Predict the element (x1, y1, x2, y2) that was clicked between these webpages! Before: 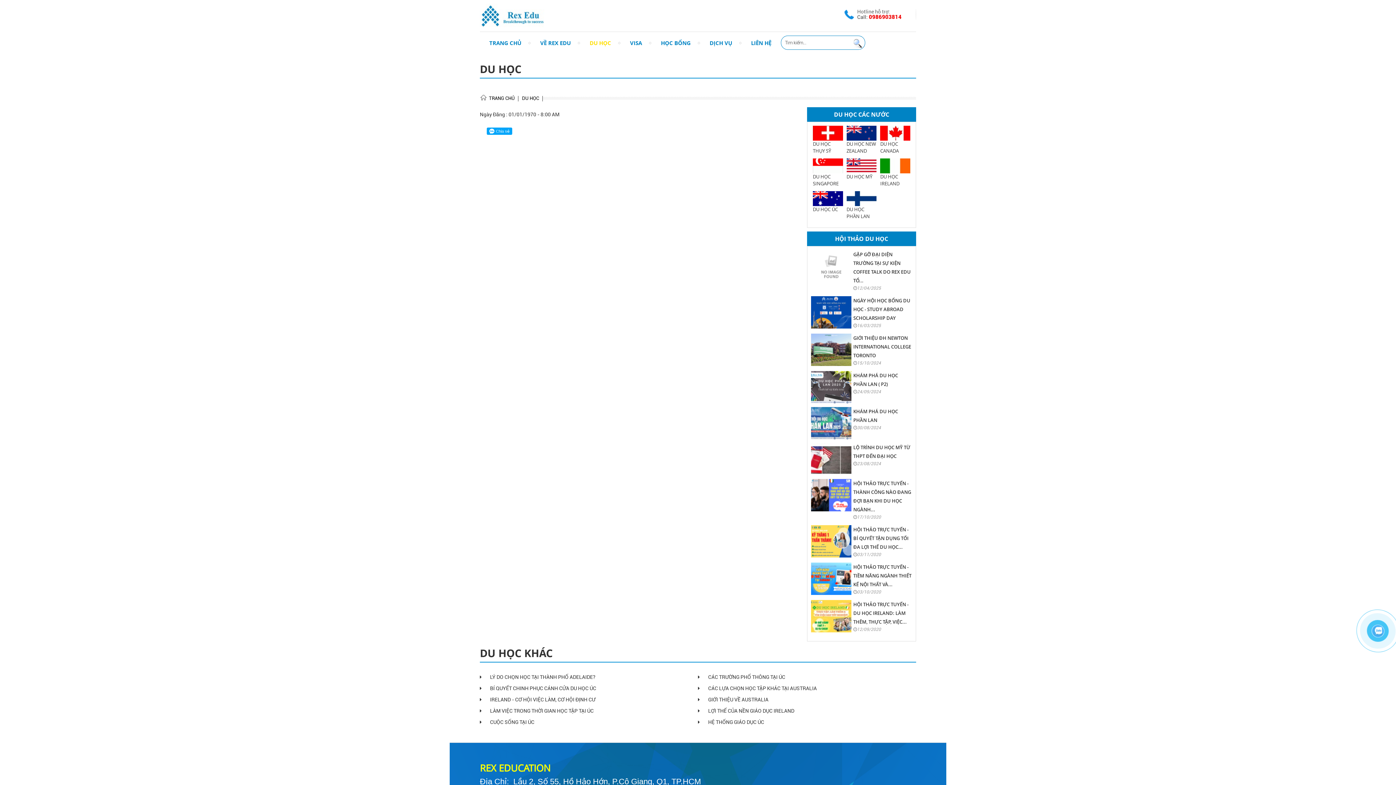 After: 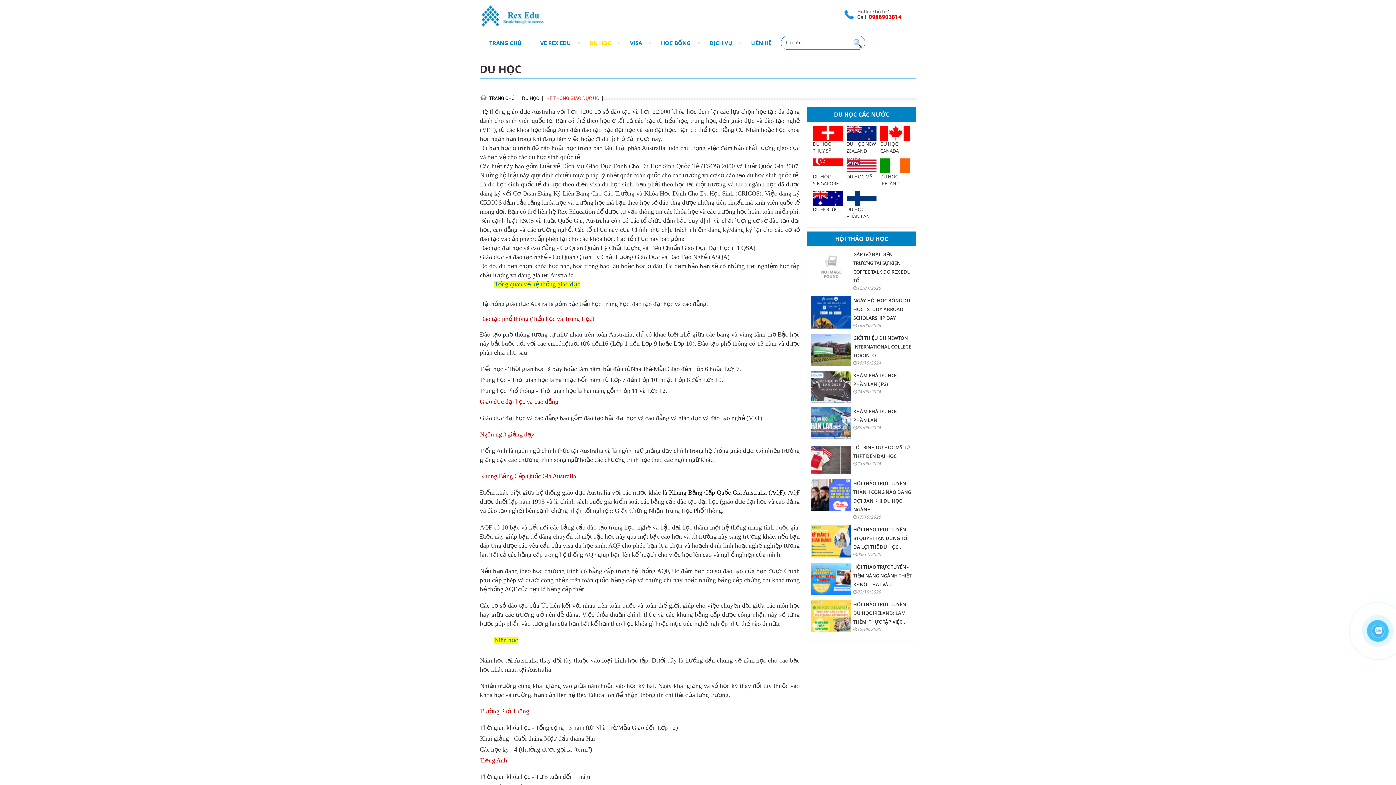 Action: bbox: (698, 717, 916, 728) label:  HỆ THỐNG GIÁO DỤC ÚC